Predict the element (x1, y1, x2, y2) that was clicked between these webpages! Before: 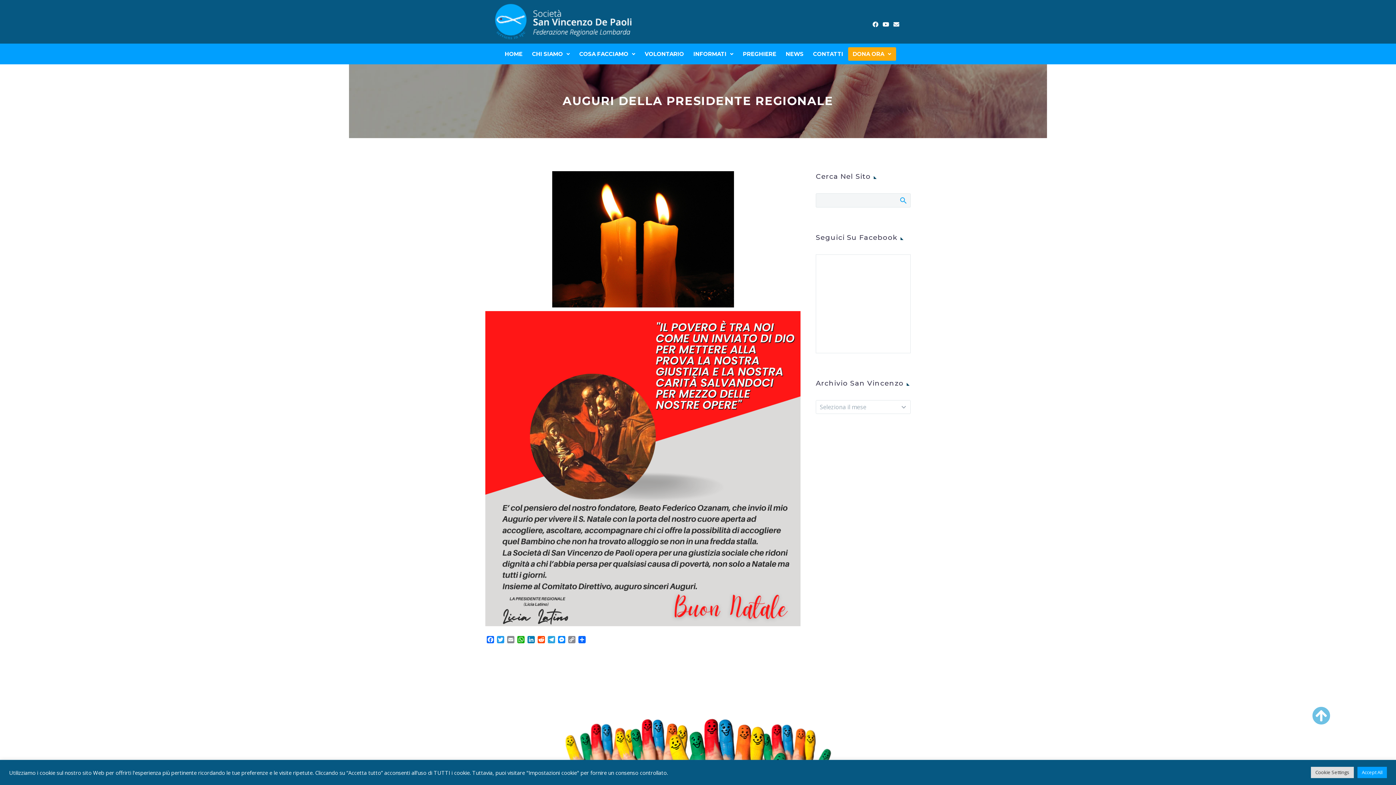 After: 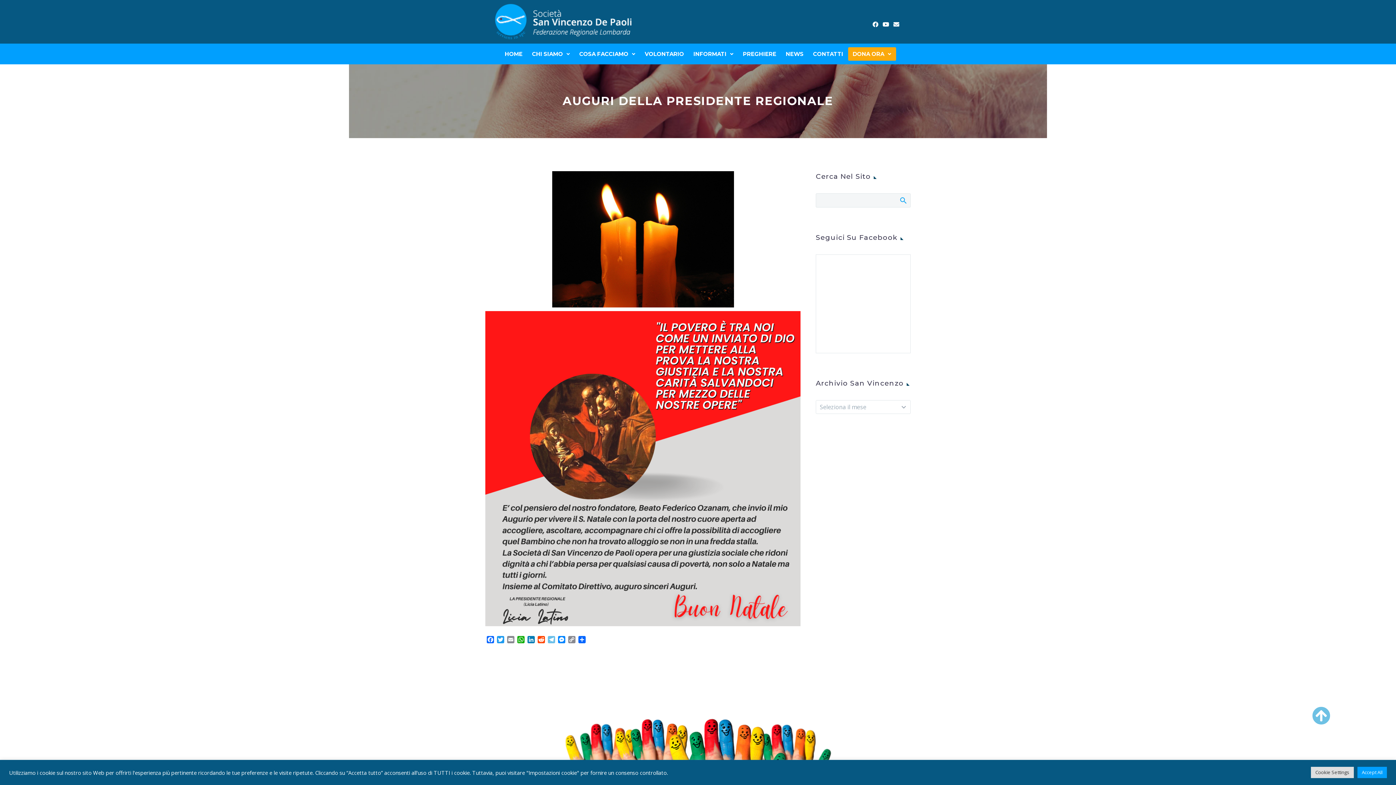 Action: label: Telegram bbox: (546, 636, 556, 645)